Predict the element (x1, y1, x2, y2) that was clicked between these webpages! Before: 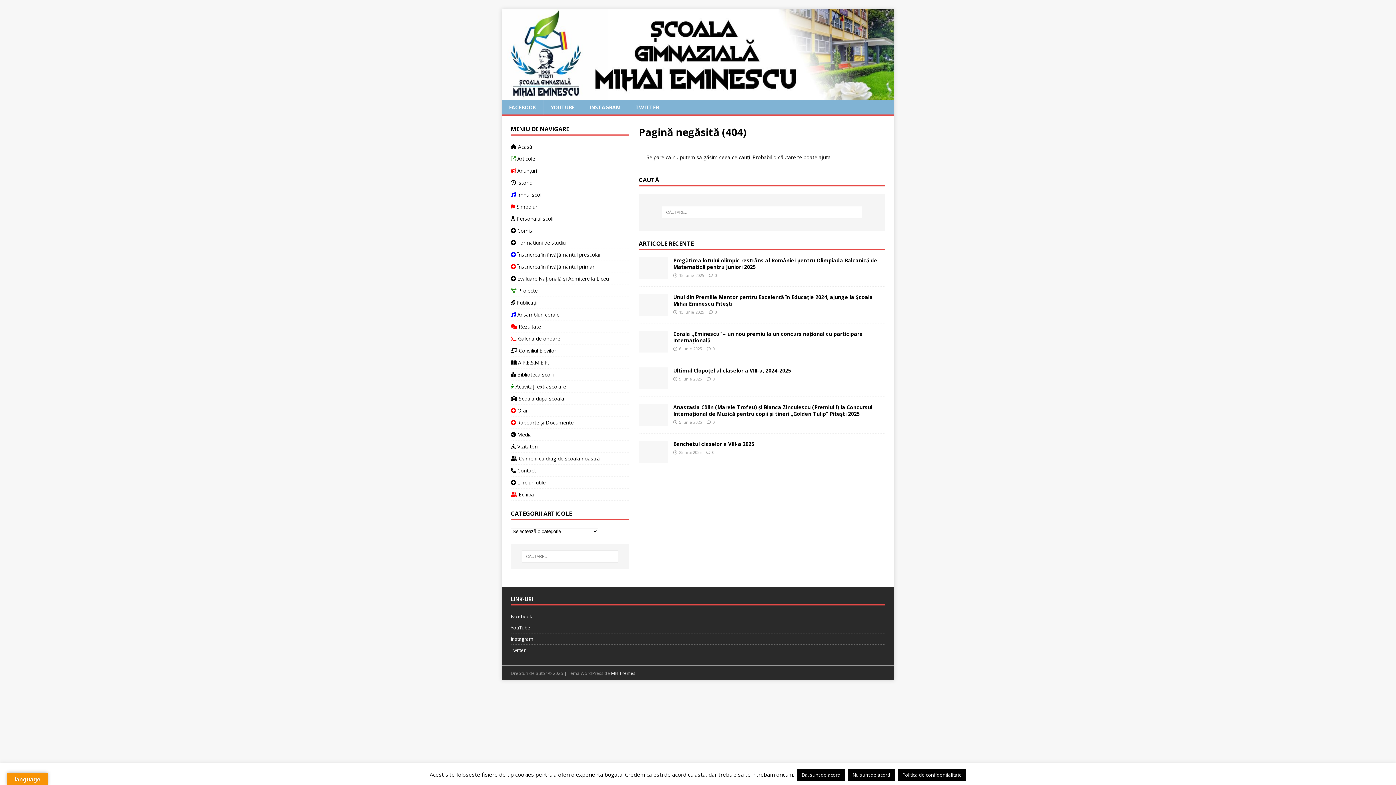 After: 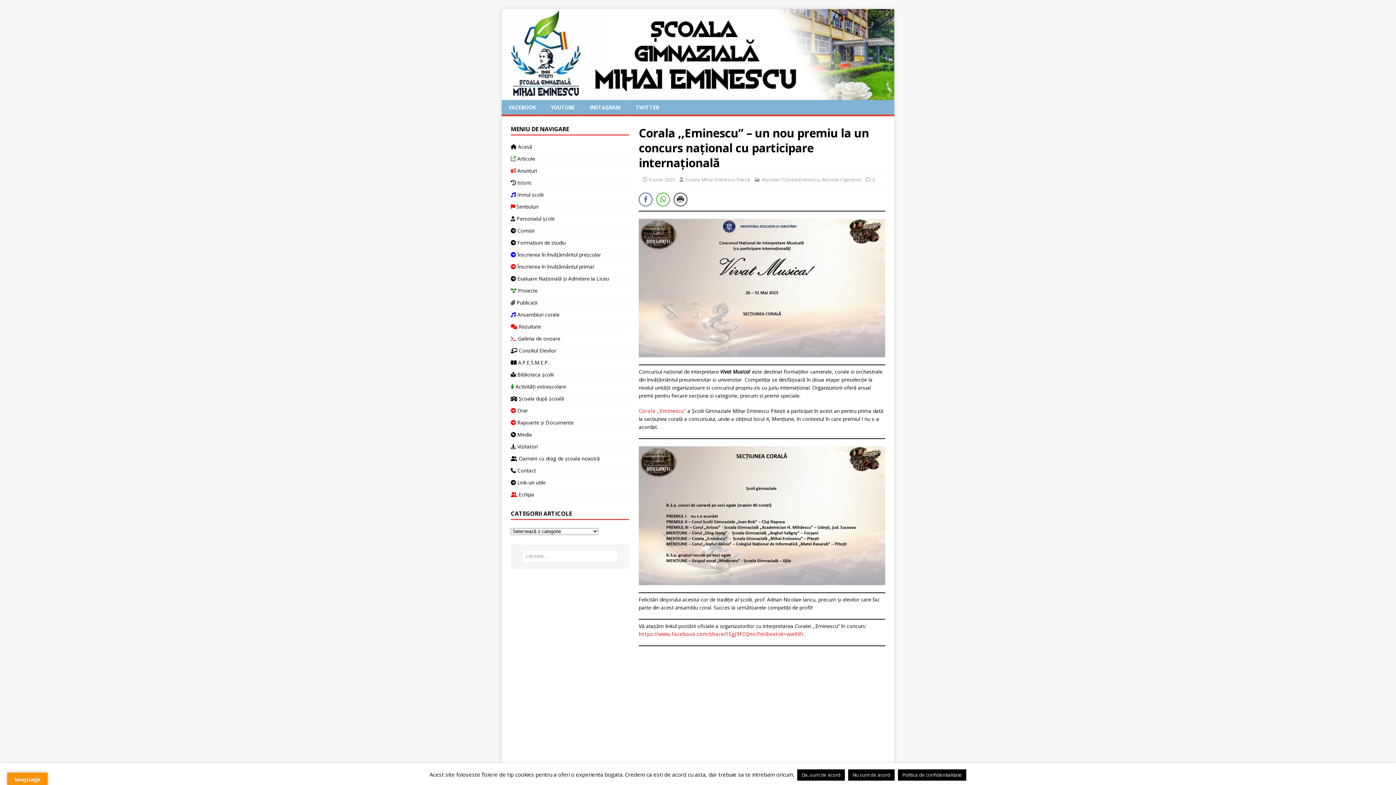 Action: bbox: (712, 346, 714, 351) label: 0